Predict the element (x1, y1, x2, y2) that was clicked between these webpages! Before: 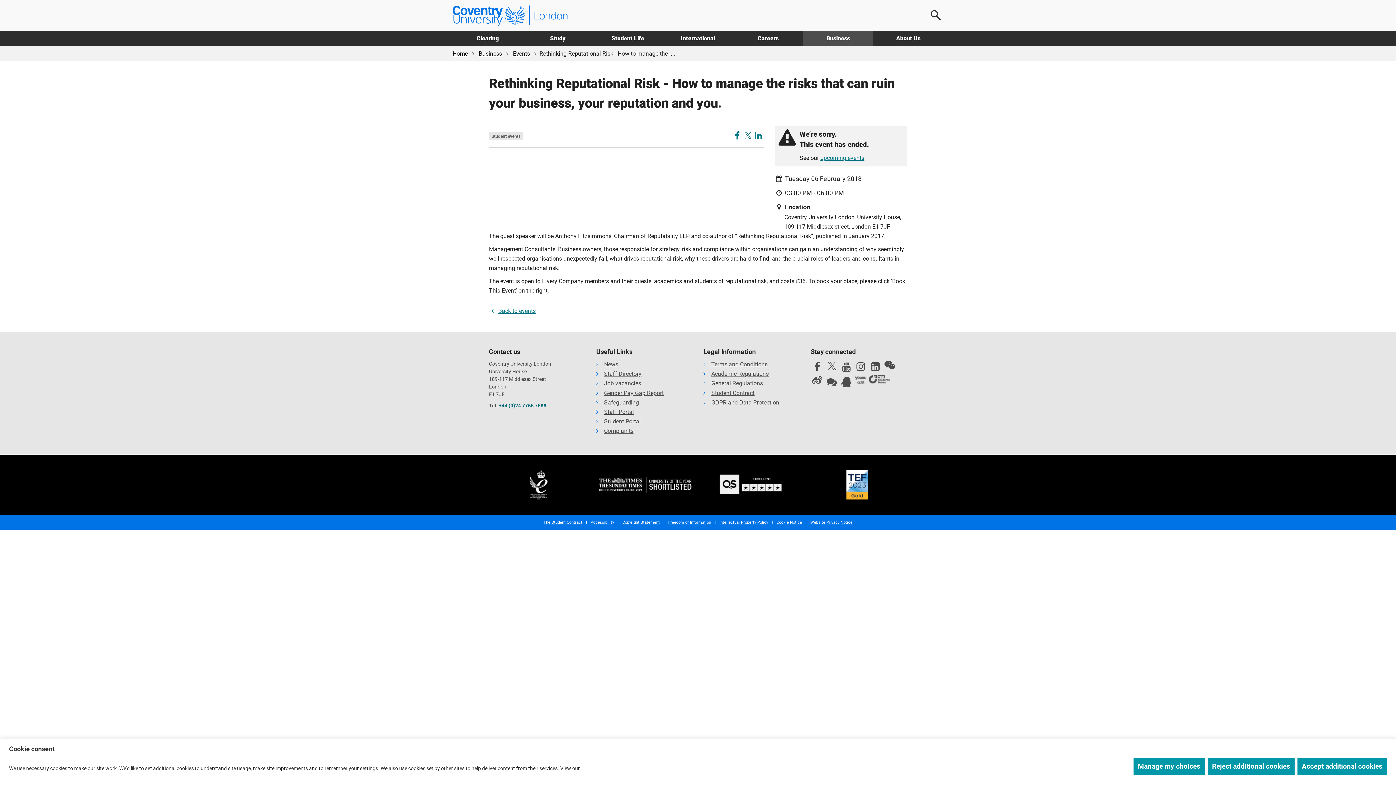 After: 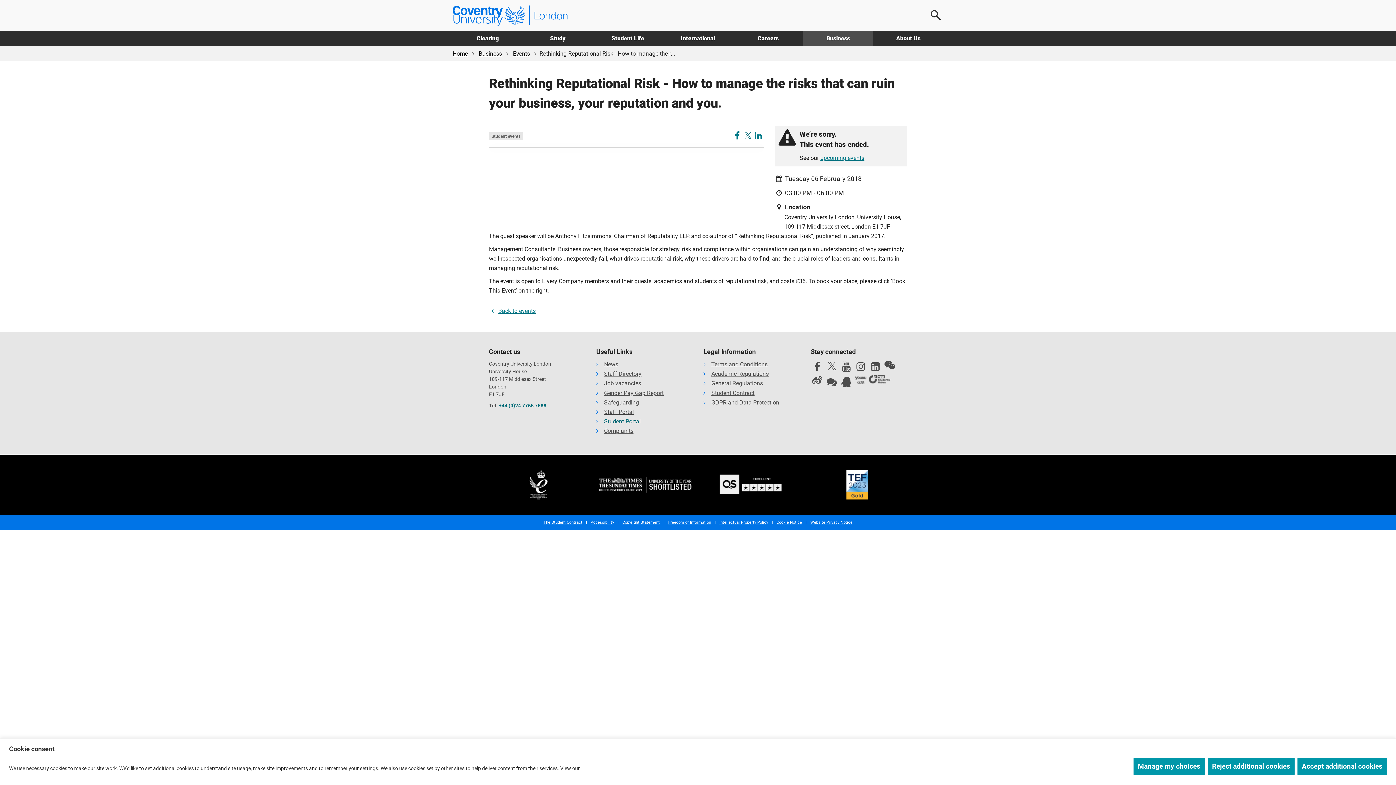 Action: label: Student Portal bbox: (604, 418, 640, 425)